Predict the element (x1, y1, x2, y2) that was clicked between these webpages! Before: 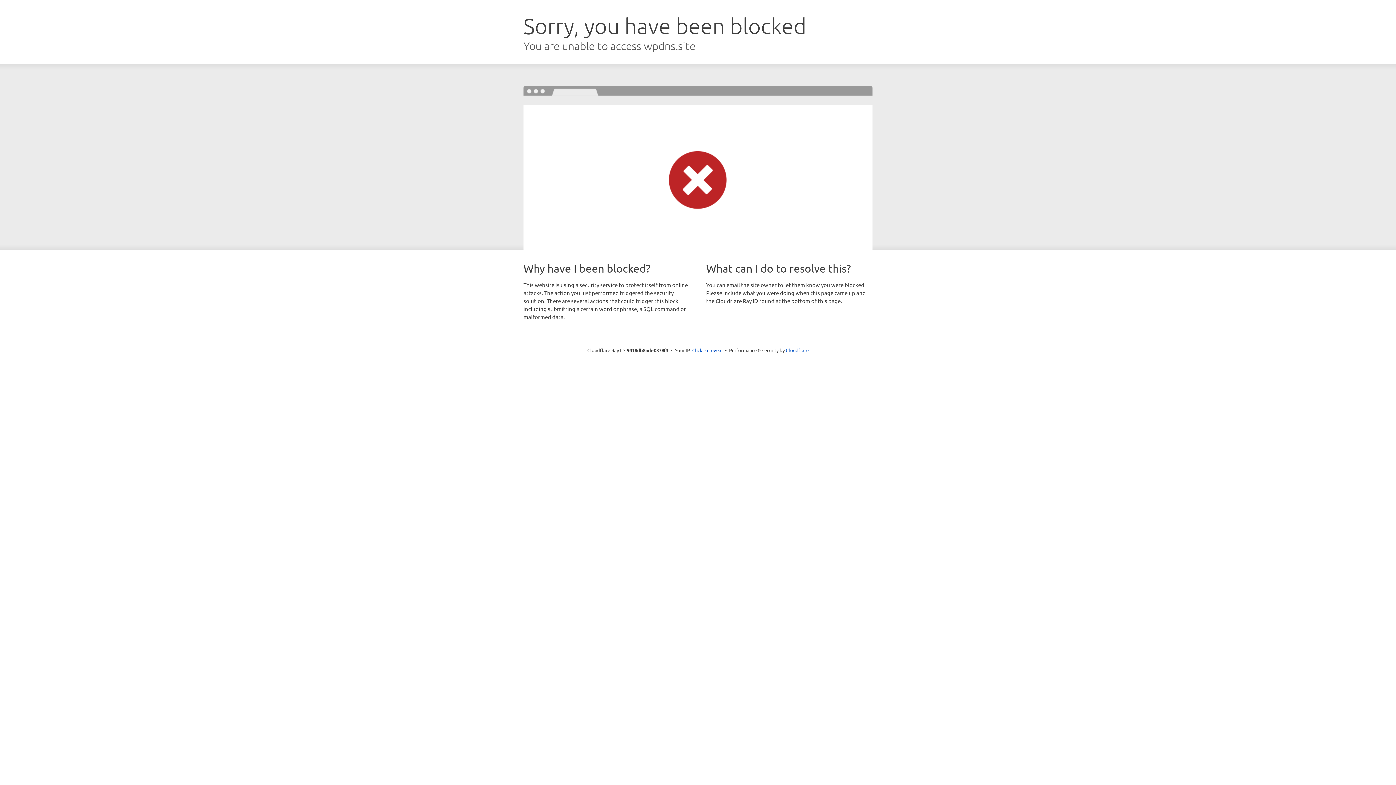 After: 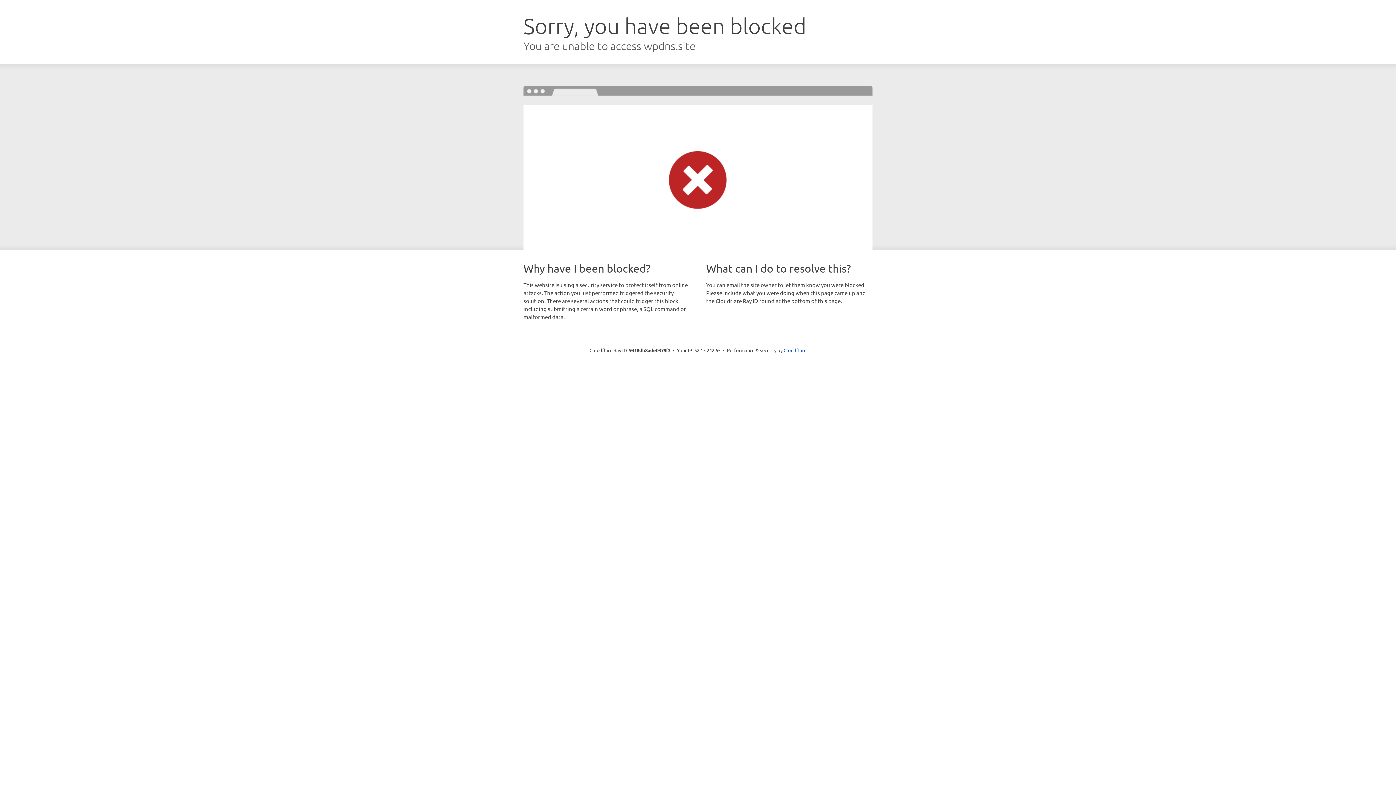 Action: bbox: (692, 346, 722, 353) label: Click to reveal